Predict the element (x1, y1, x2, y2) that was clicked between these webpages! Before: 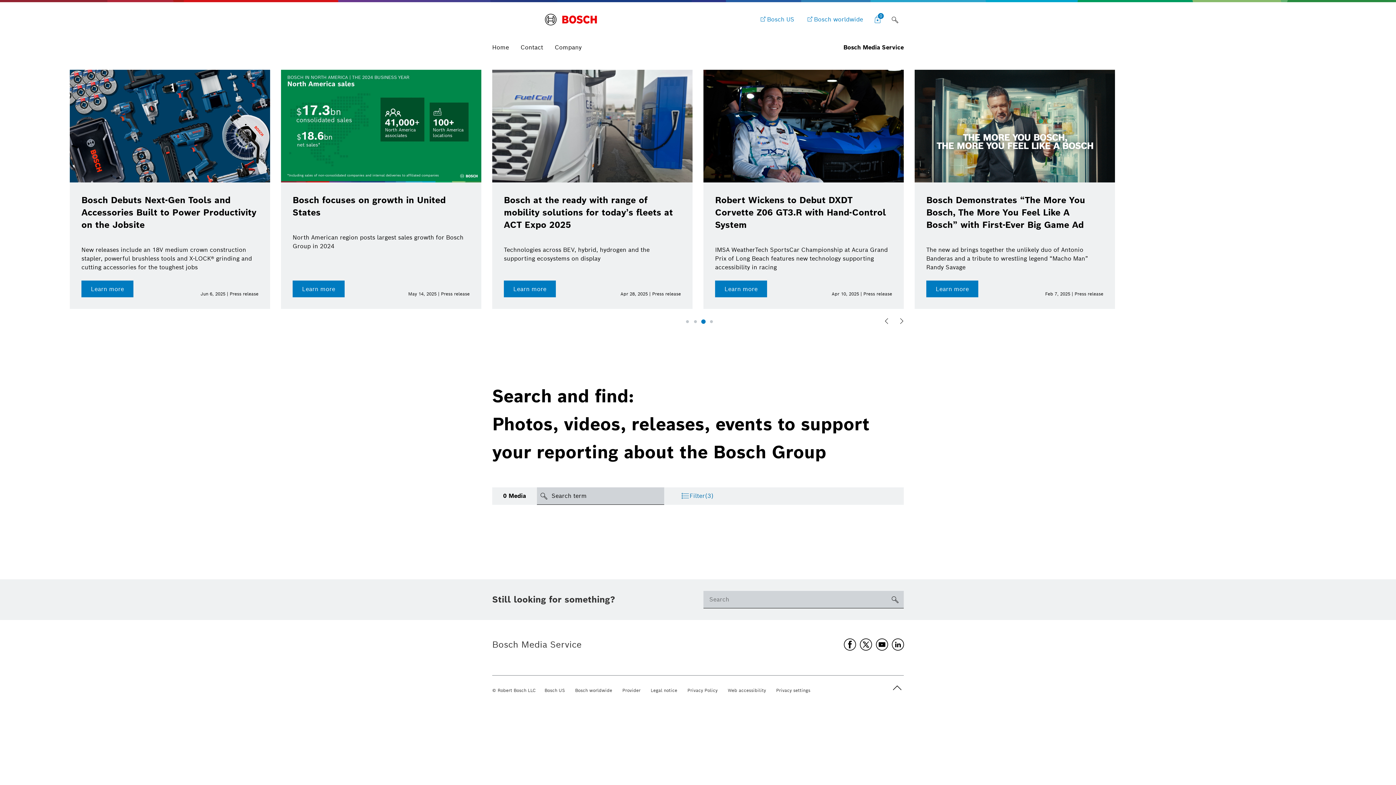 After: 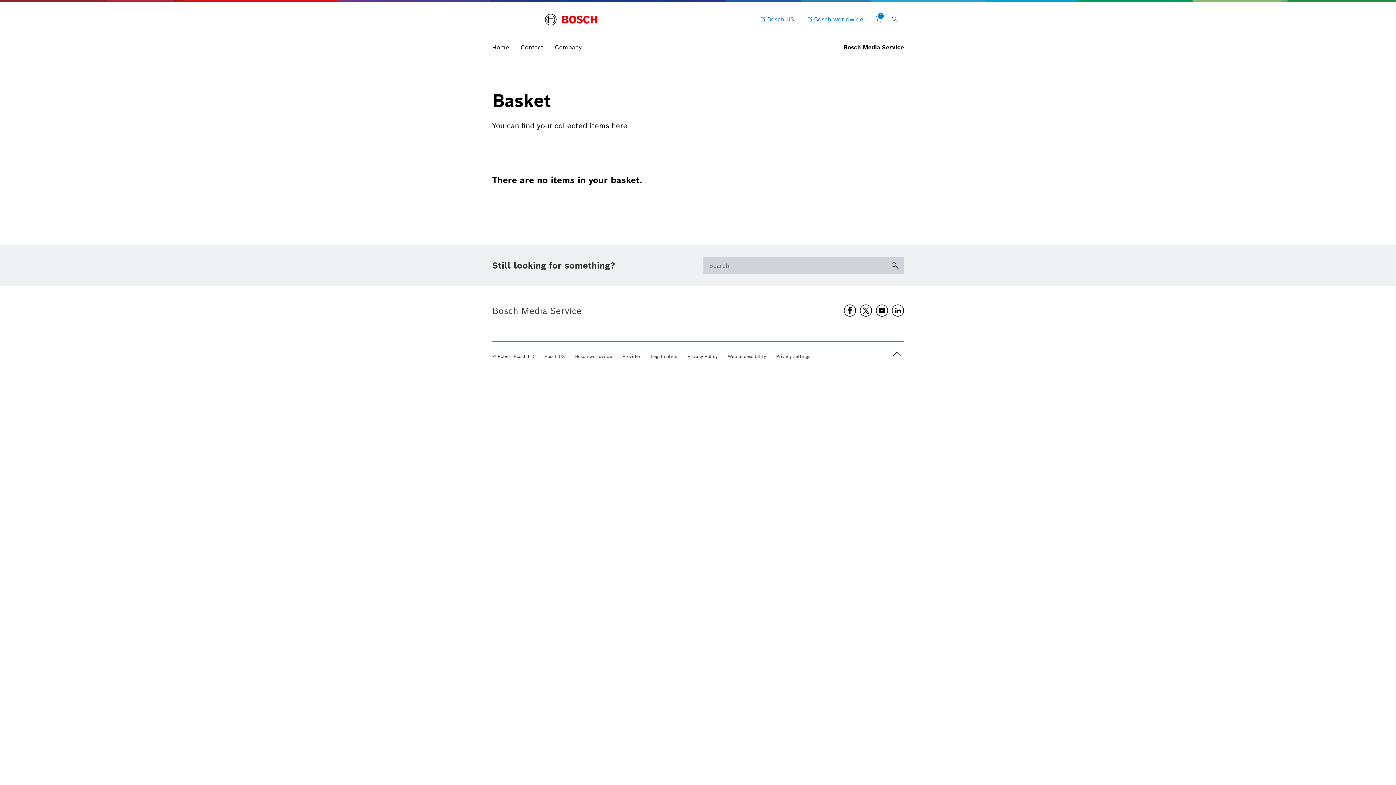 Action: bbox: (869, 10, 886, 28) label: 0